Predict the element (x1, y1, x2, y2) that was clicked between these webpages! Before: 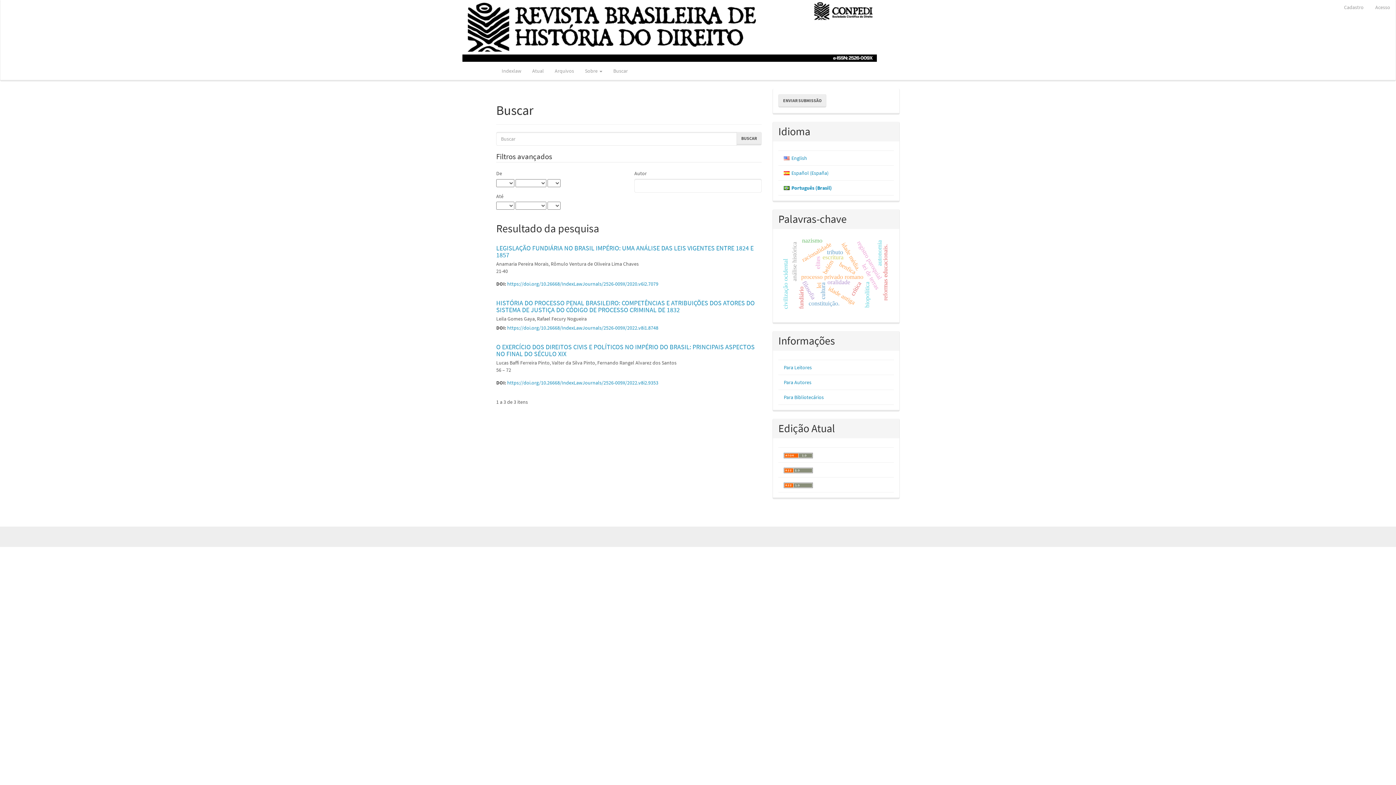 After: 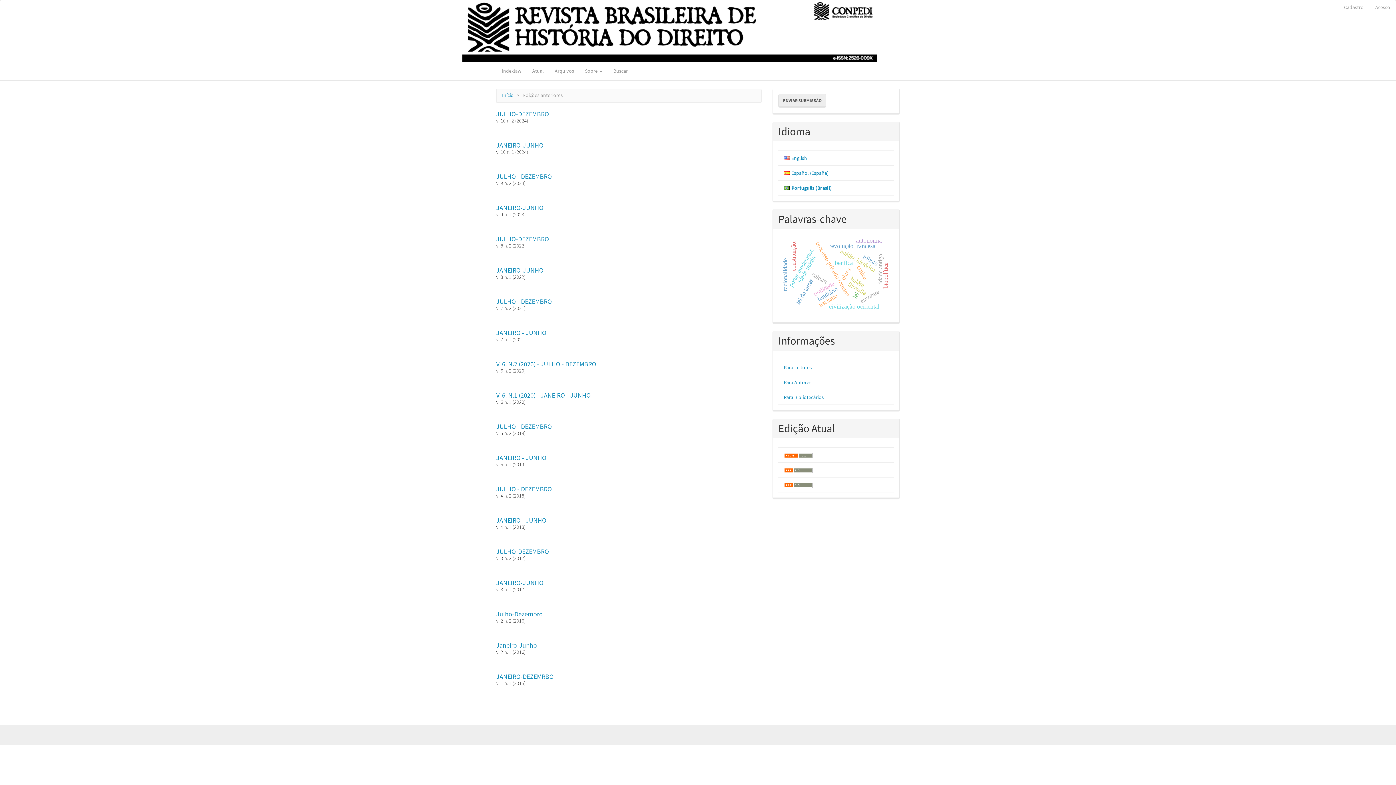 Action: label: Arquivos bbox: (549, 61, 579, 80)